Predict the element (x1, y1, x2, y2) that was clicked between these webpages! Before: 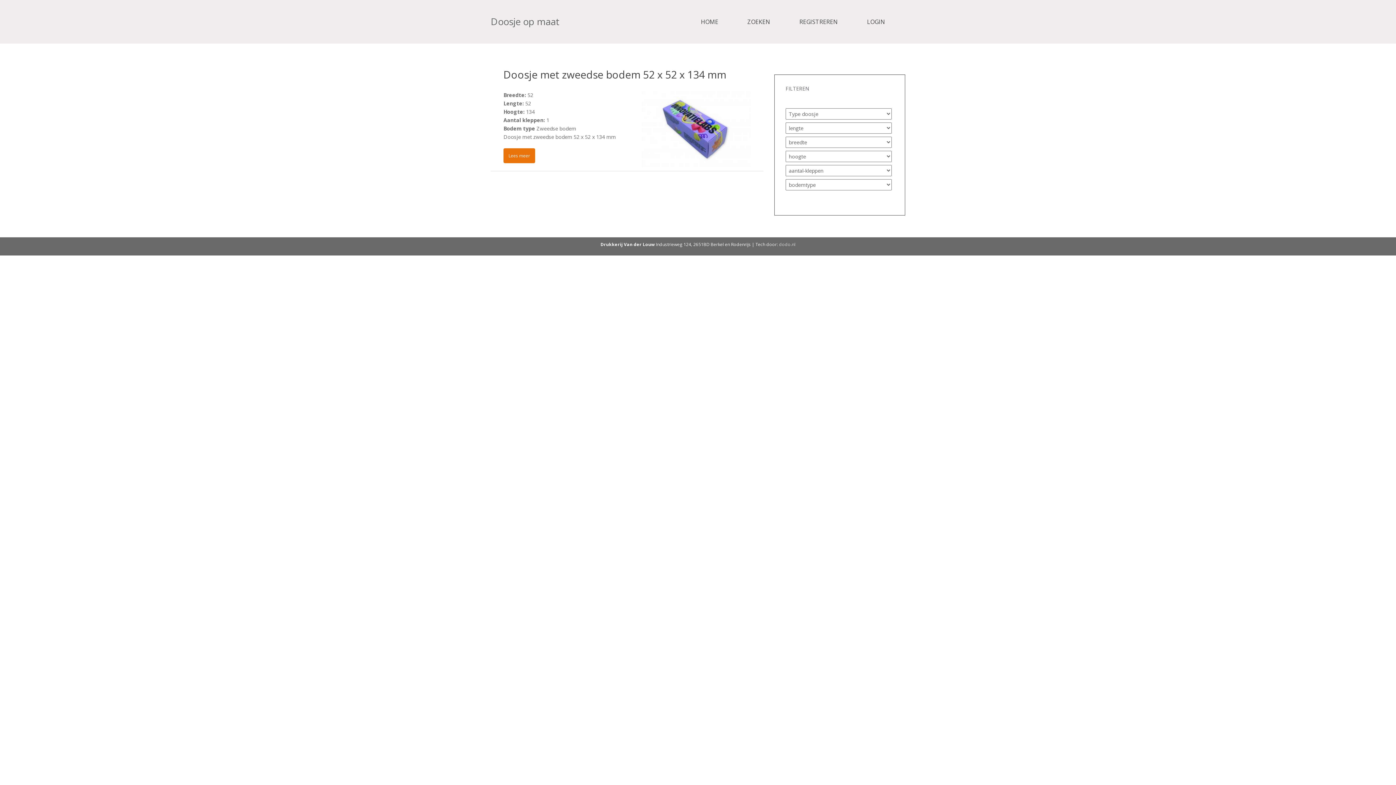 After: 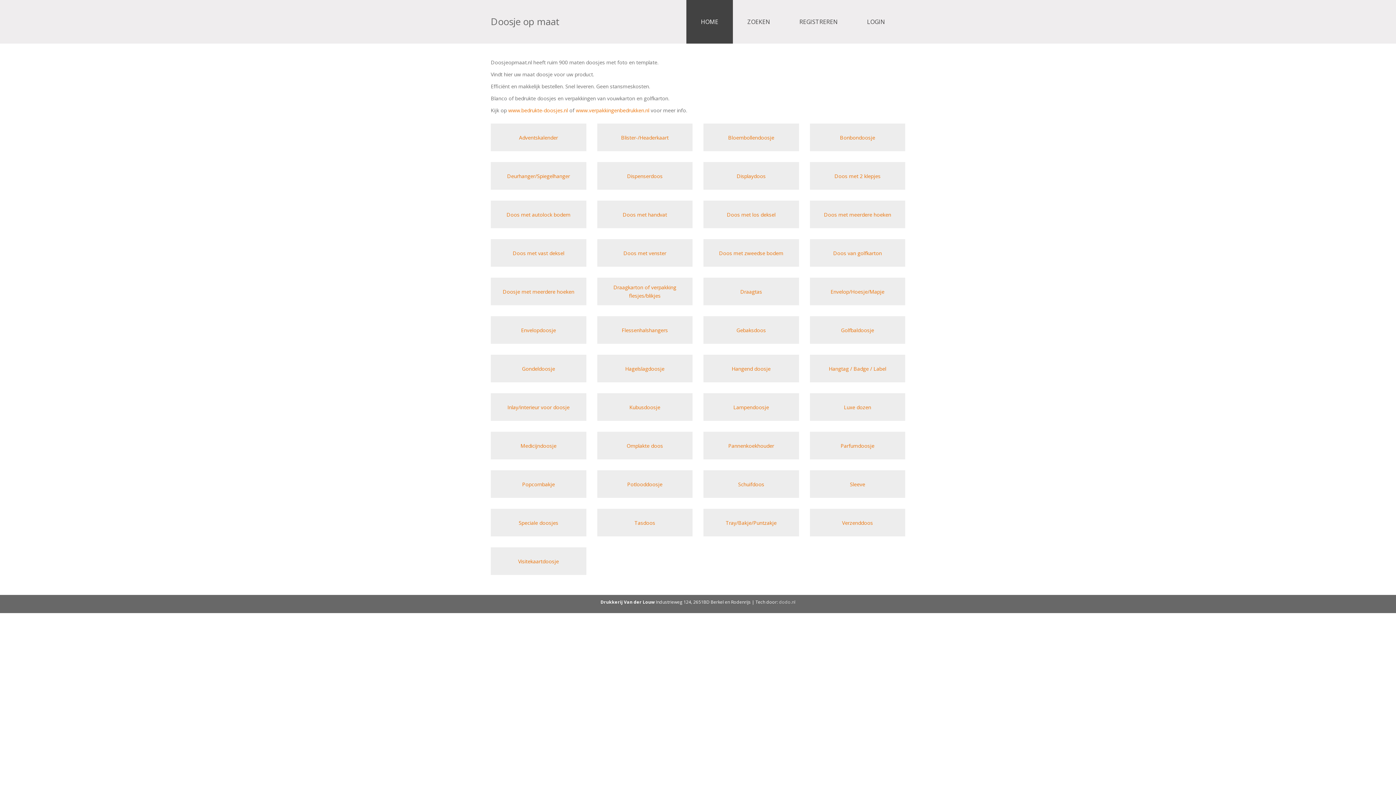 Action: bbox: (490, 16, 586, 26) label: Doosje op maat